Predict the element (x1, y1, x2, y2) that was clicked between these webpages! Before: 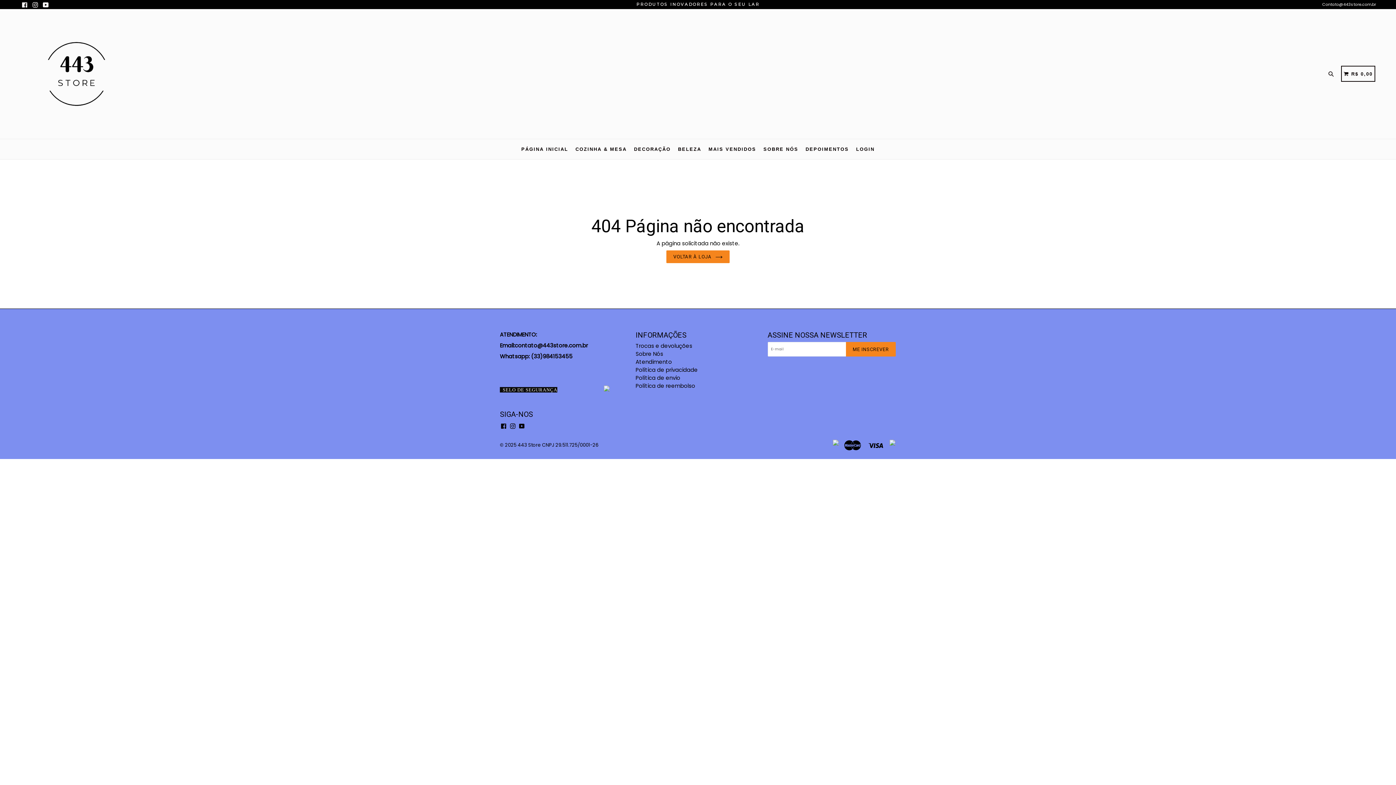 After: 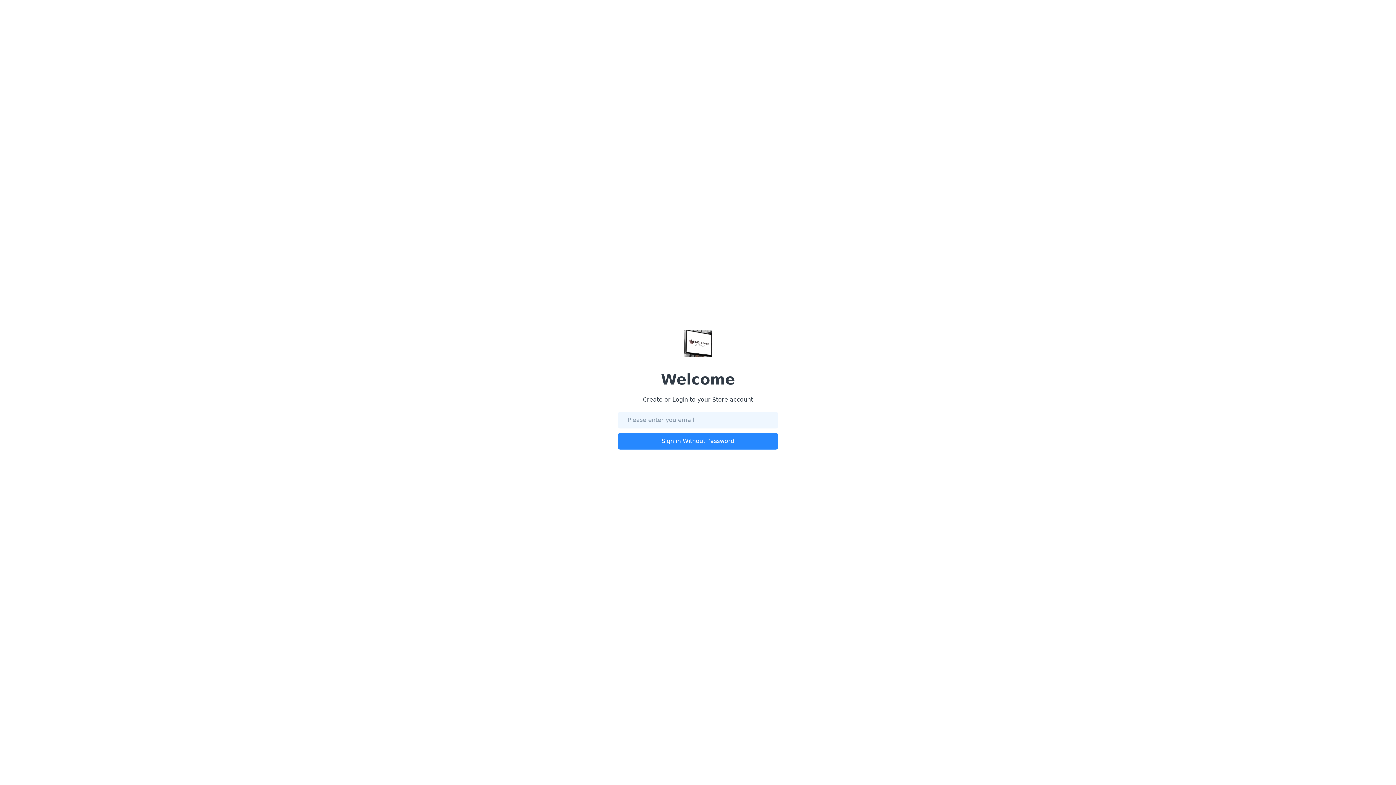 Action: label: LOGIN bbox: (853, 139, 877, 159)